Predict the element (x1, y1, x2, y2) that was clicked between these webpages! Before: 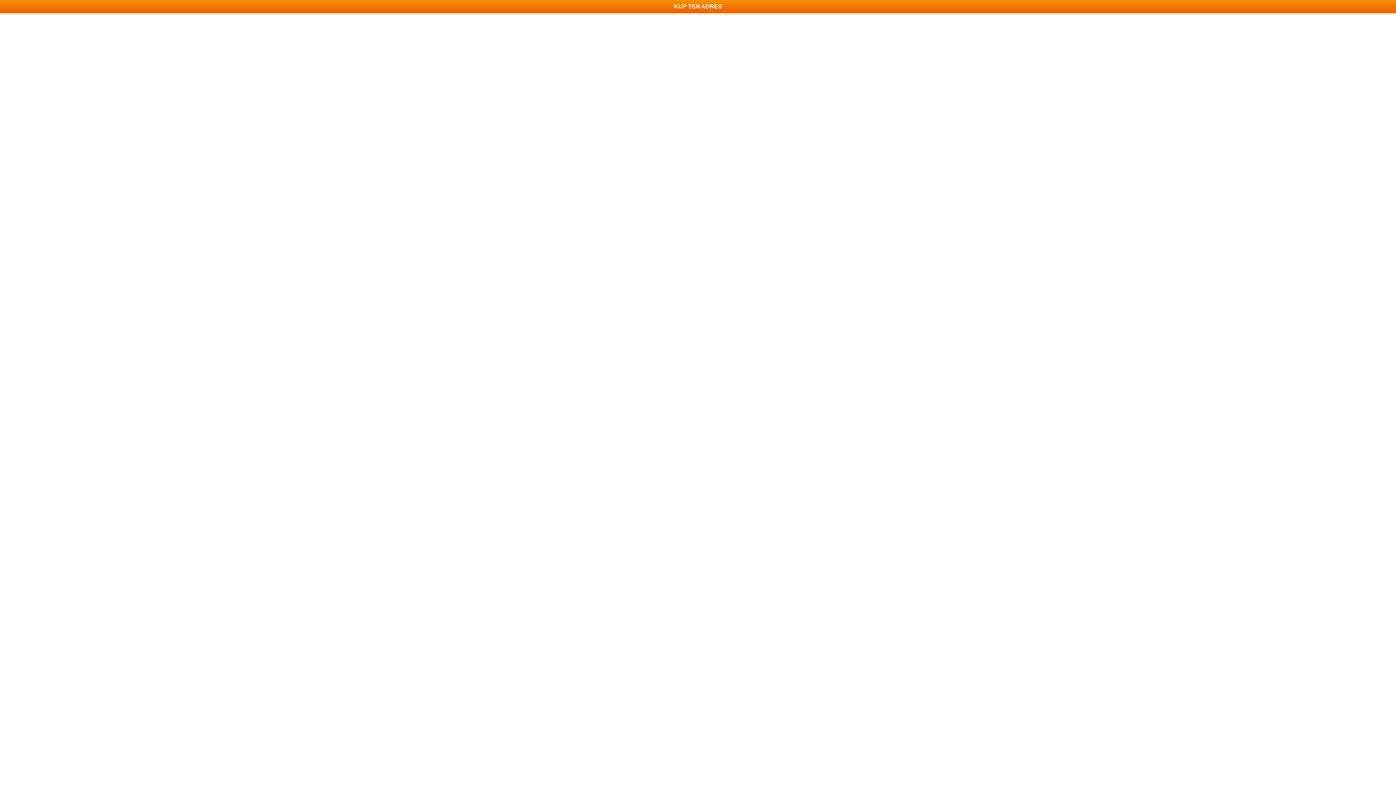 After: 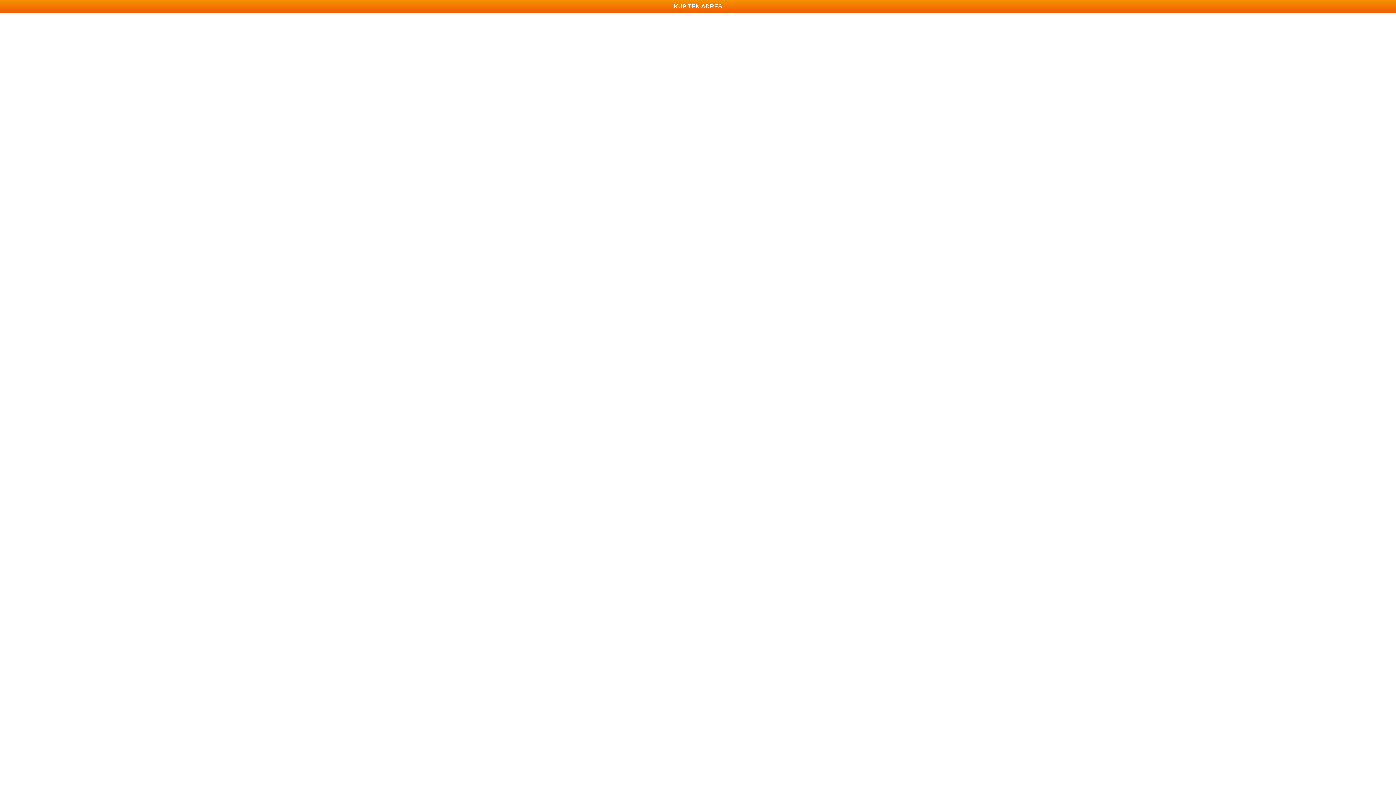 Action: bbox: (0, 0, 1396, 13) label: KUP TEN ADRES